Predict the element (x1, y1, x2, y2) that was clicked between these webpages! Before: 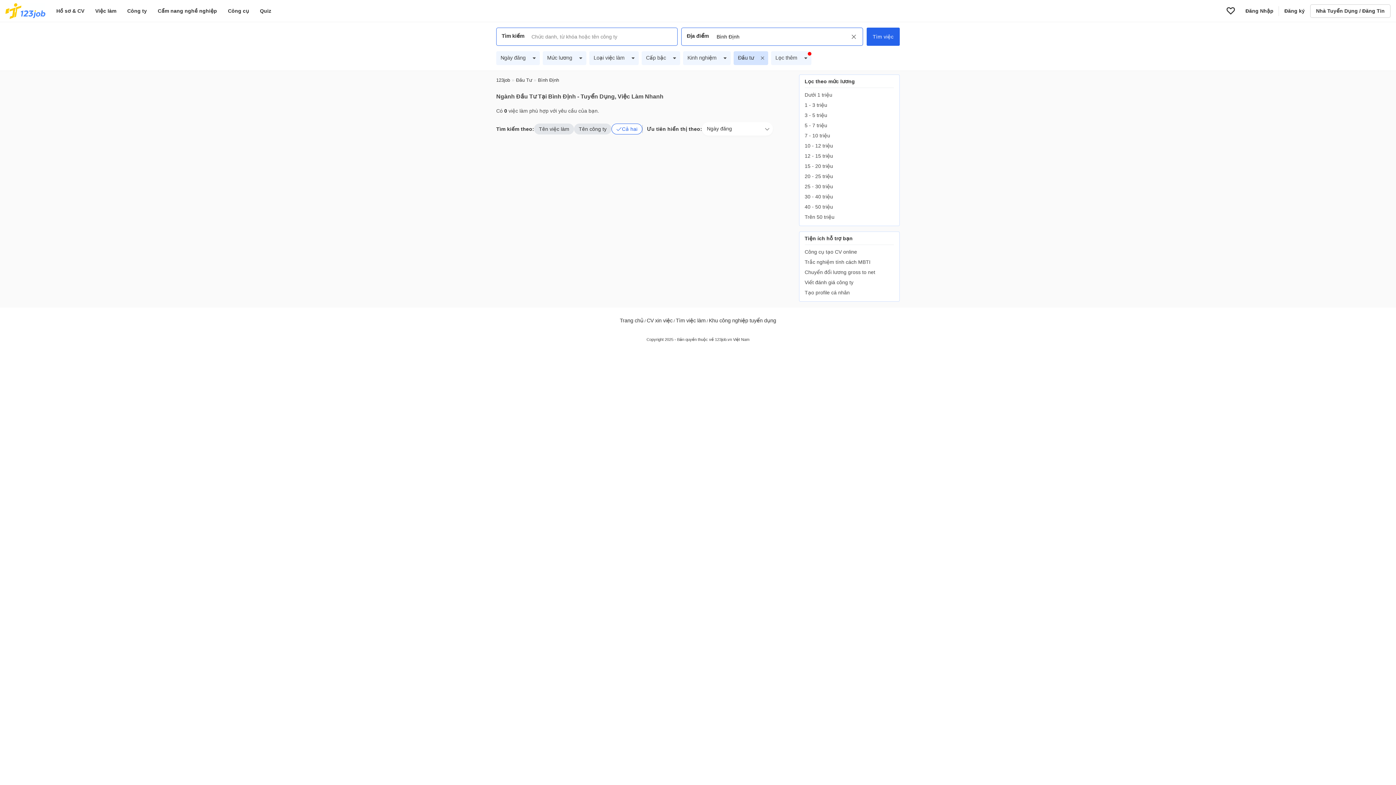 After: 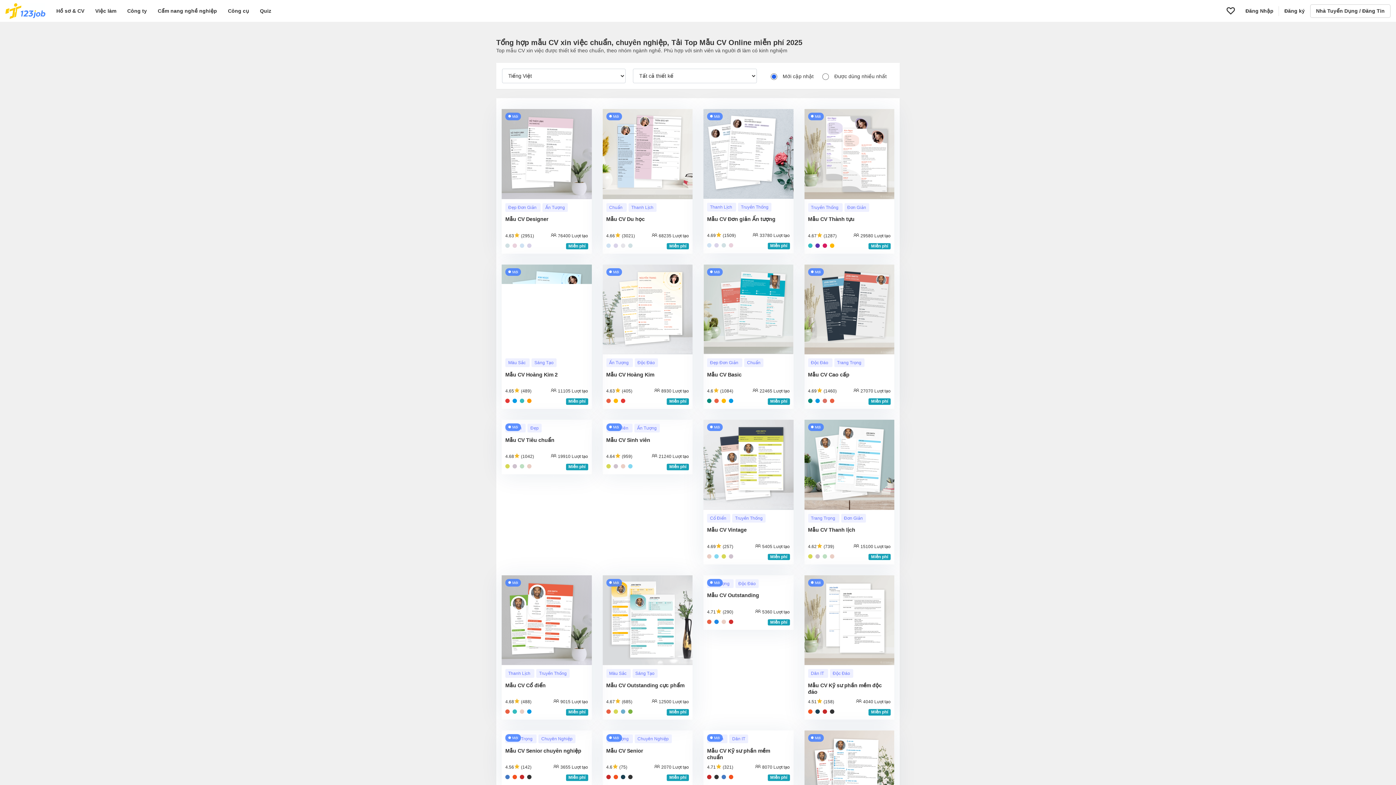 Action: bbox: (50, 0, 89, 22) label: Hồ sơ & CV